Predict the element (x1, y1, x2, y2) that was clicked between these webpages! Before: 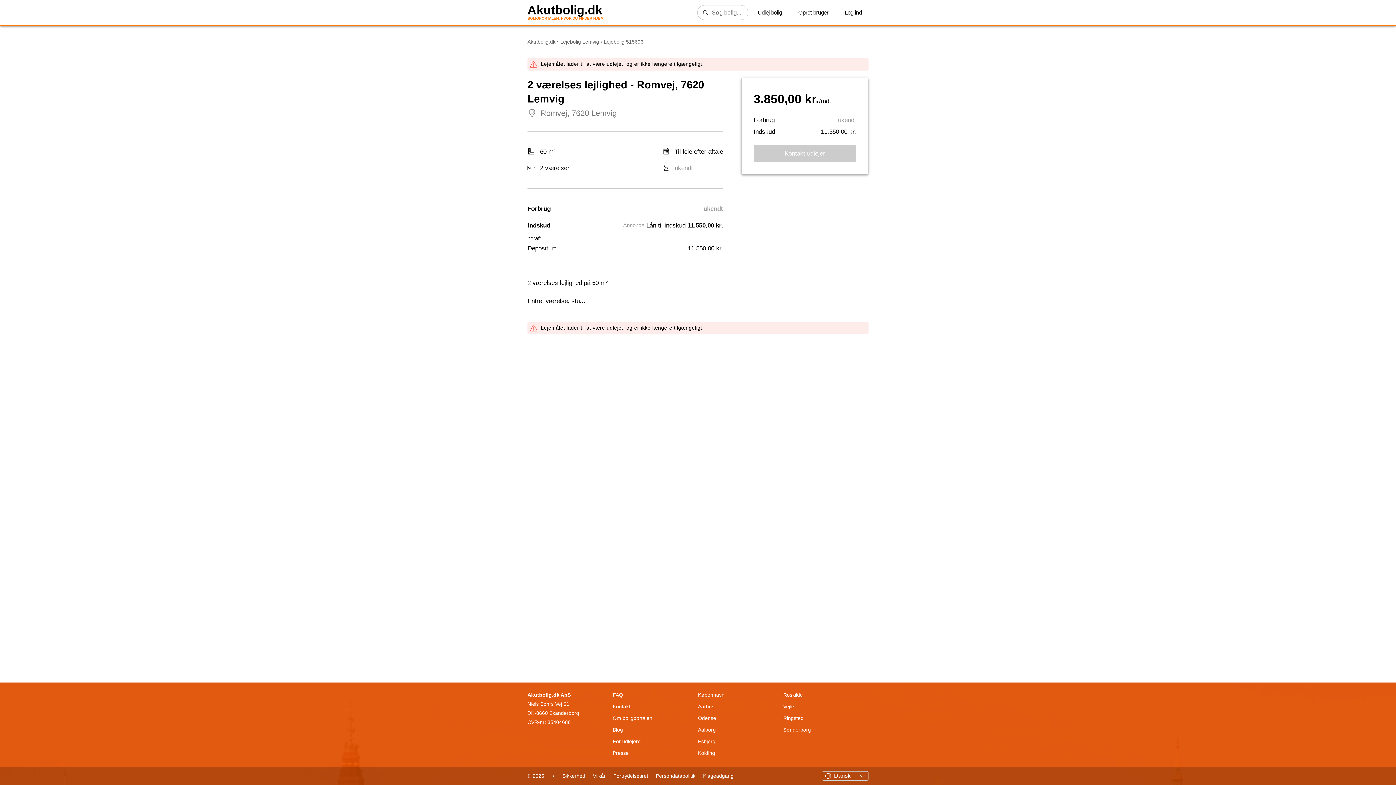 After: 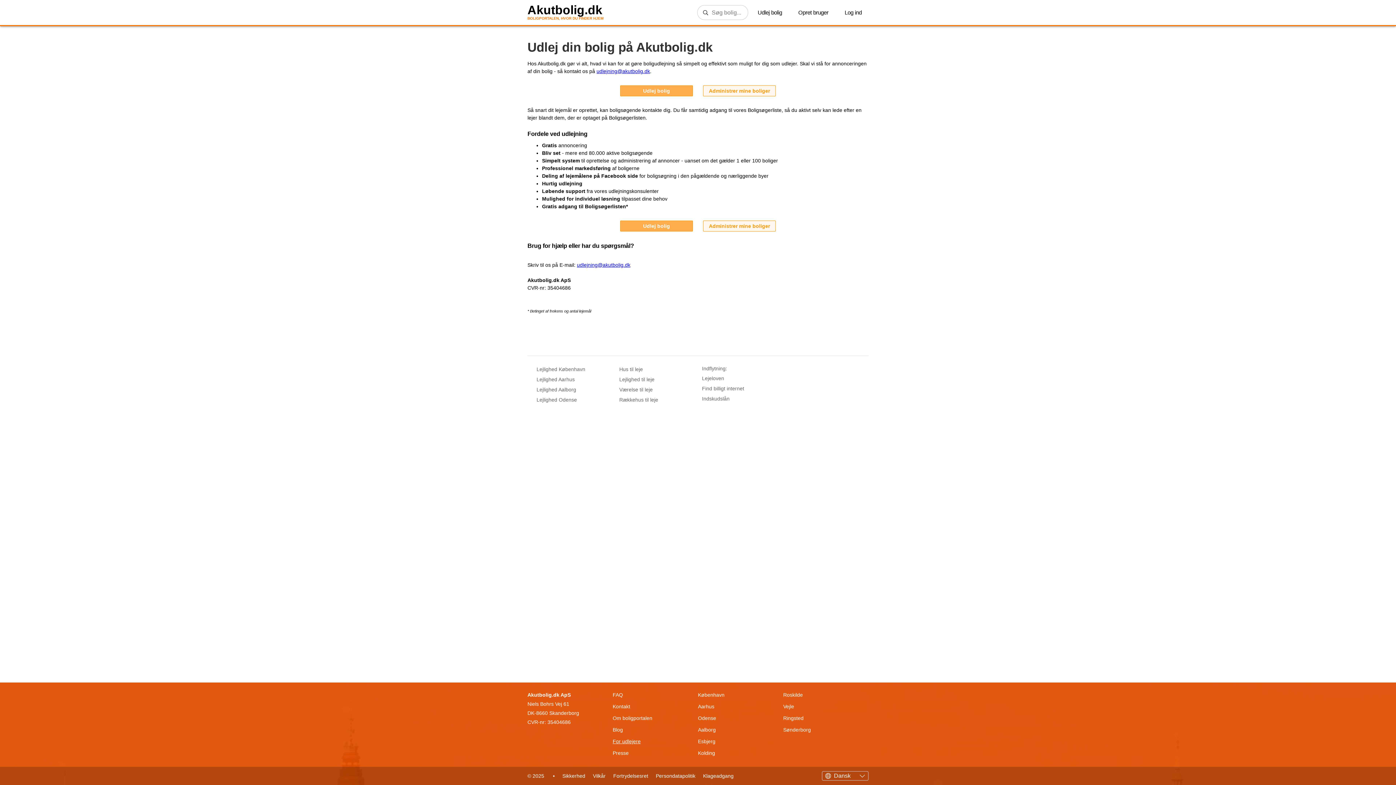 Action: label: For udlejere bbox: (612, 736, 698, 747)